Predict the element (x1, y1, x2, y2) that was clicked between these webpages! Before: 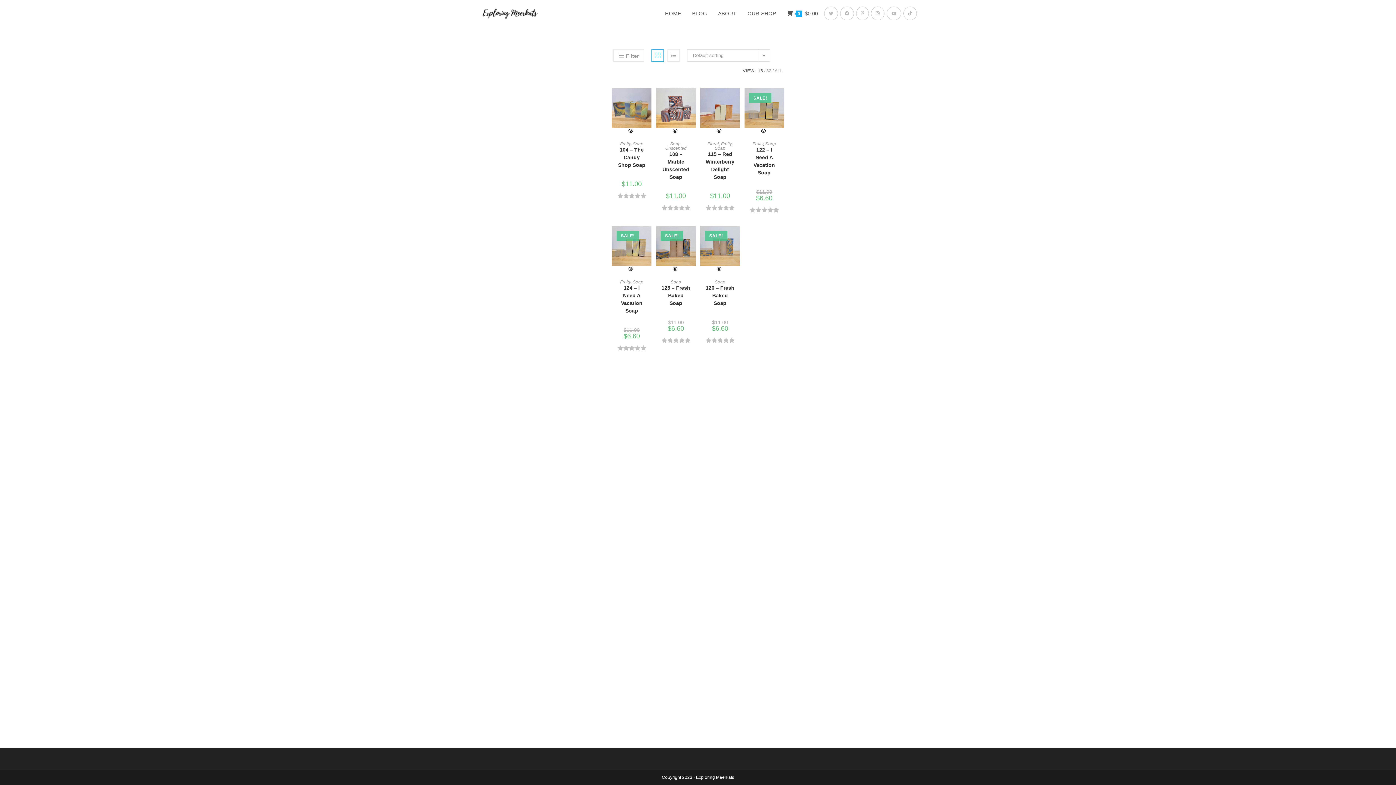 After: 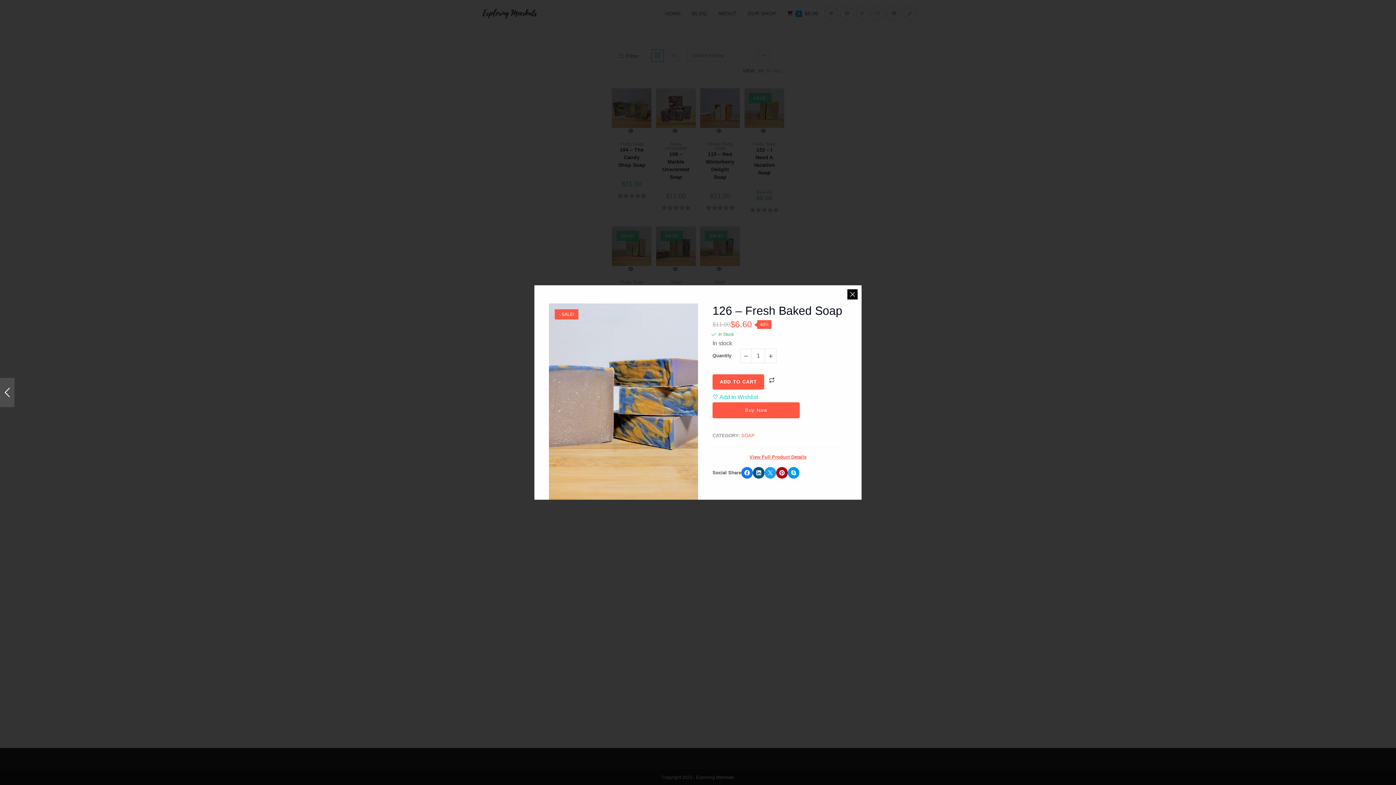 Action: bbox: (716, 266, 722, 271)